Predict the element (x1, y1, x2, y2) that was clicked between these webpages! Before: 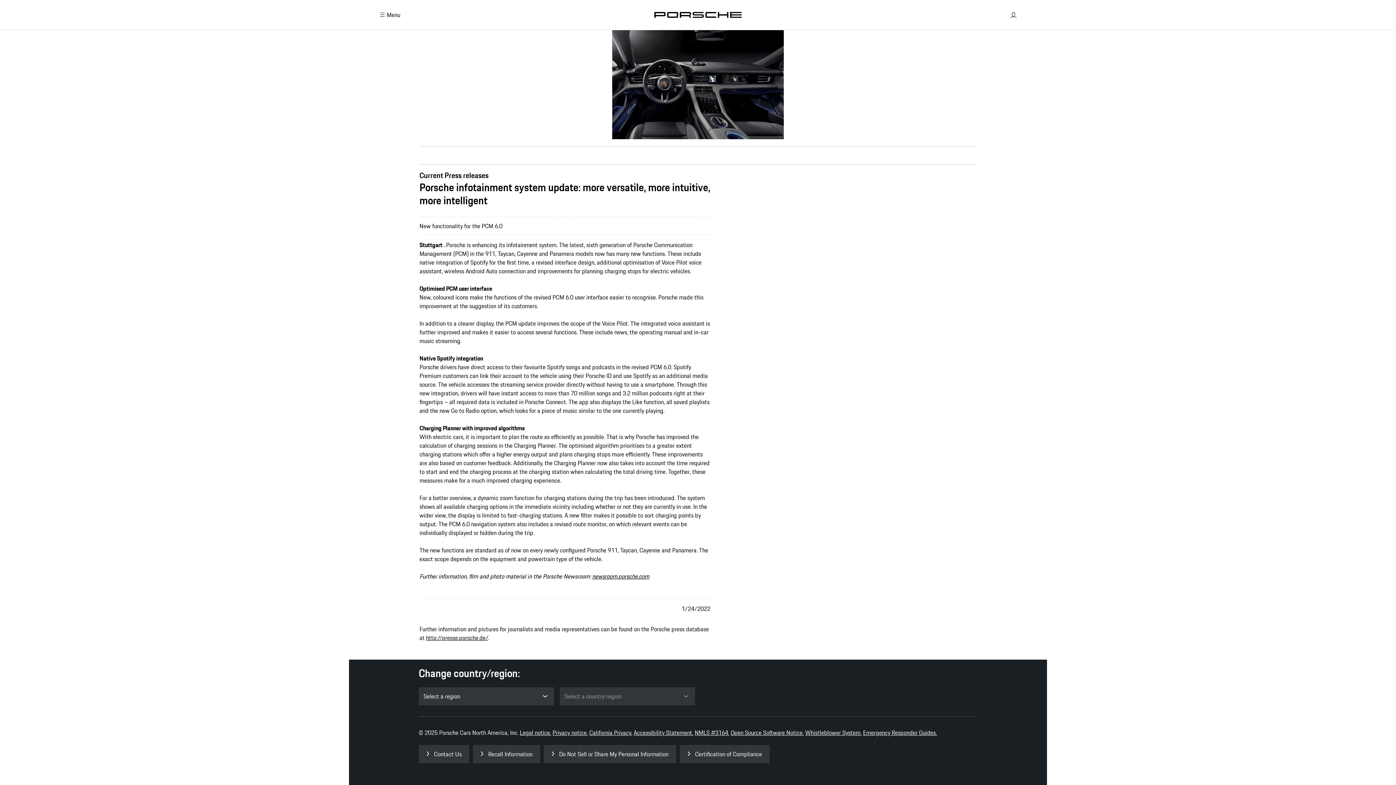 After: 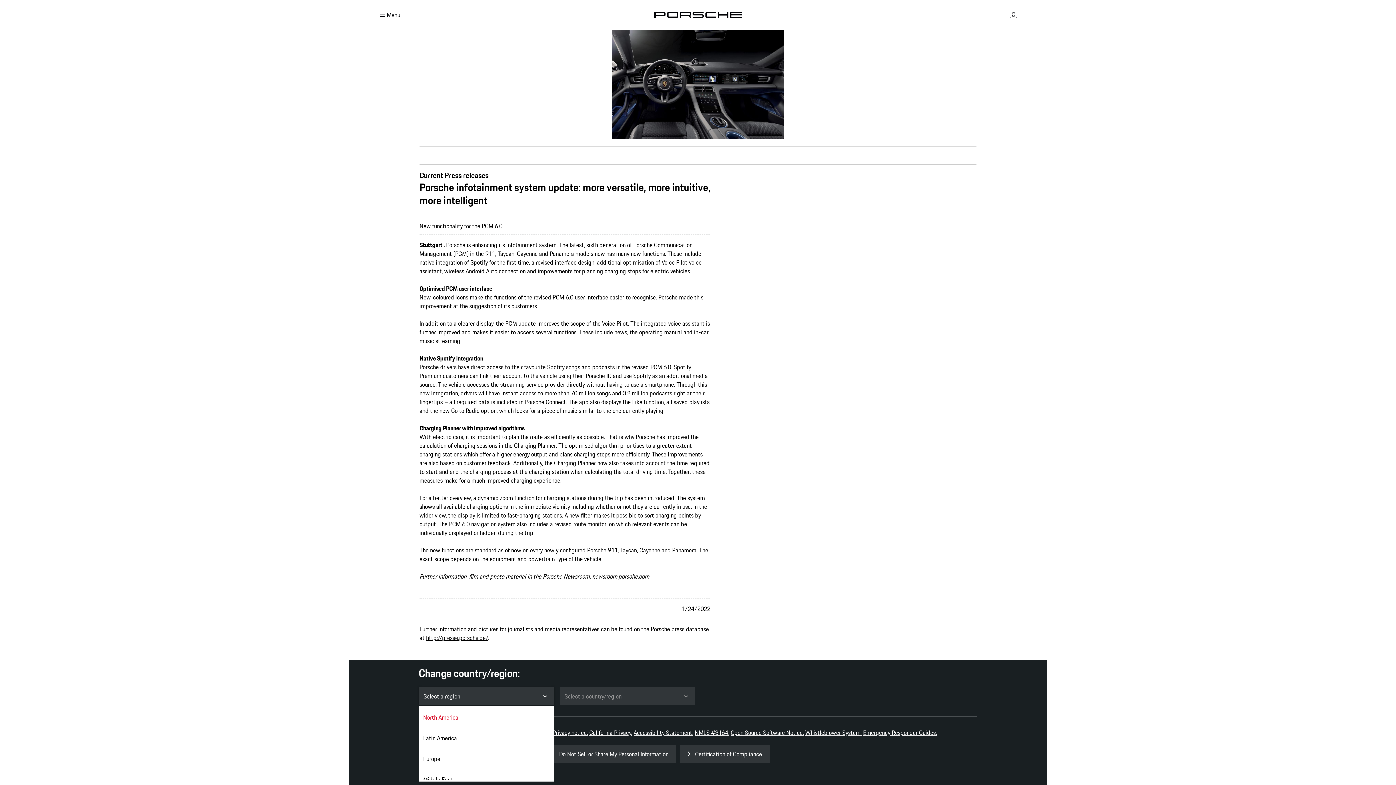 Action: label: Select a region bbox: (418, 687, 554, 705)